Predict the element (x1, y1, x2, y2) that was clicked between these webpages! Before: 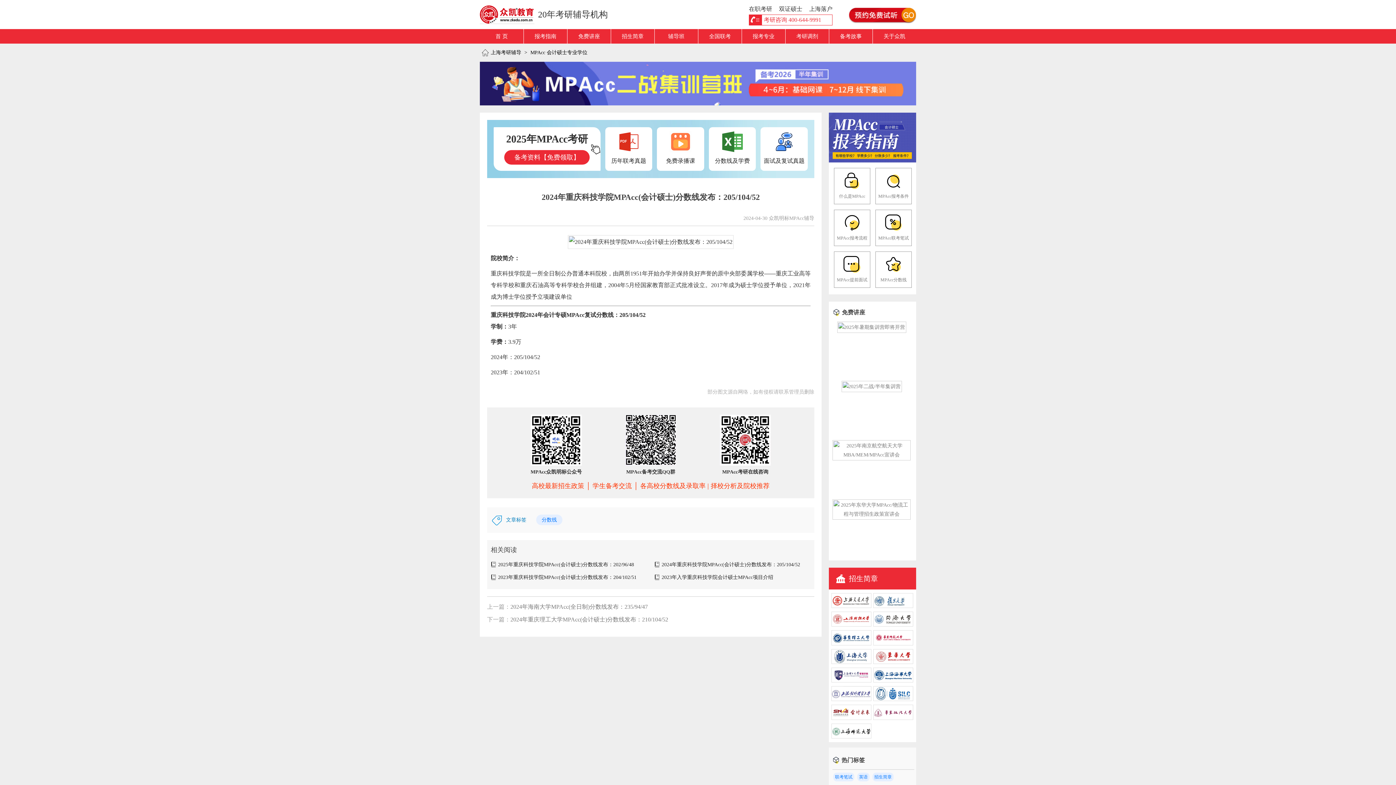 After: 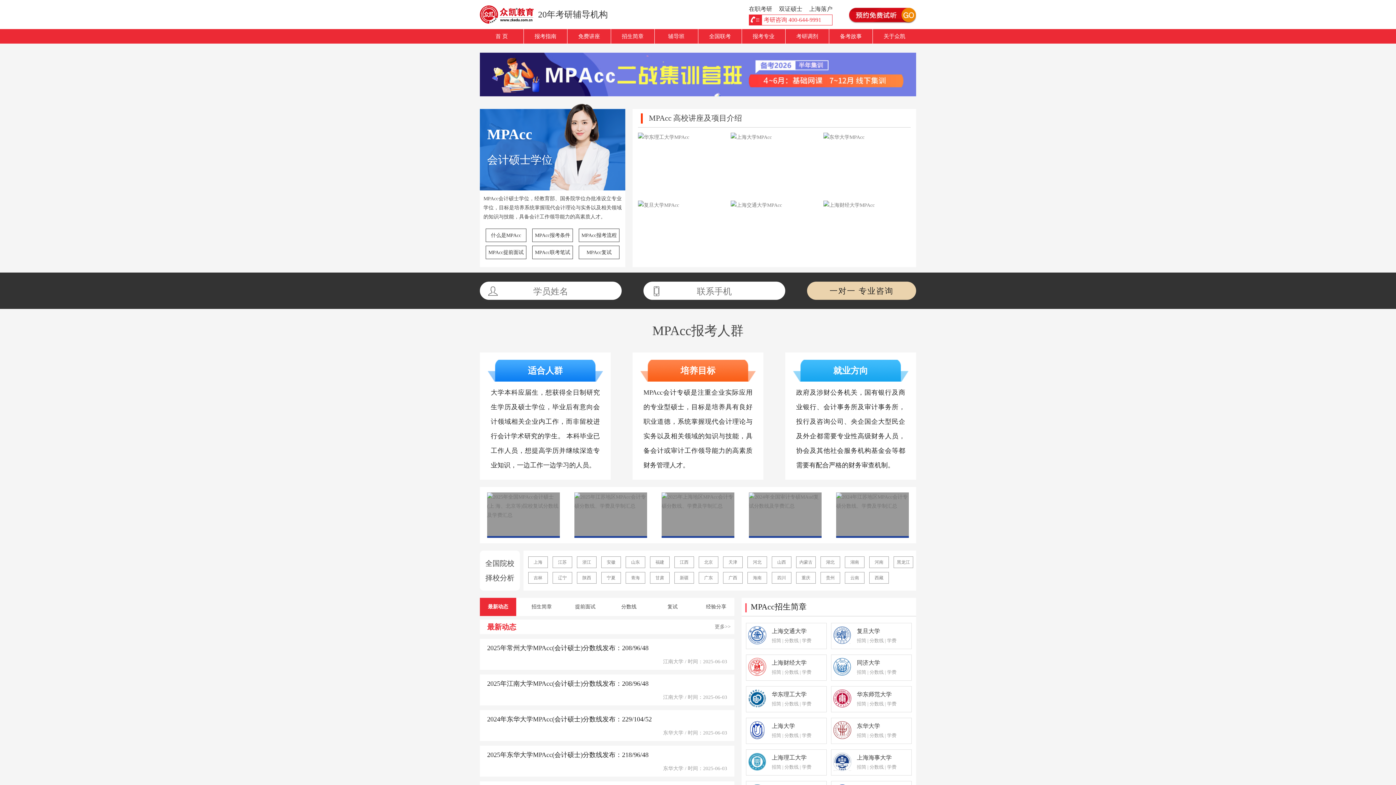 Action: bbox: (530, 49, 587, 55) label: MPAcc 会计硕士专业学位